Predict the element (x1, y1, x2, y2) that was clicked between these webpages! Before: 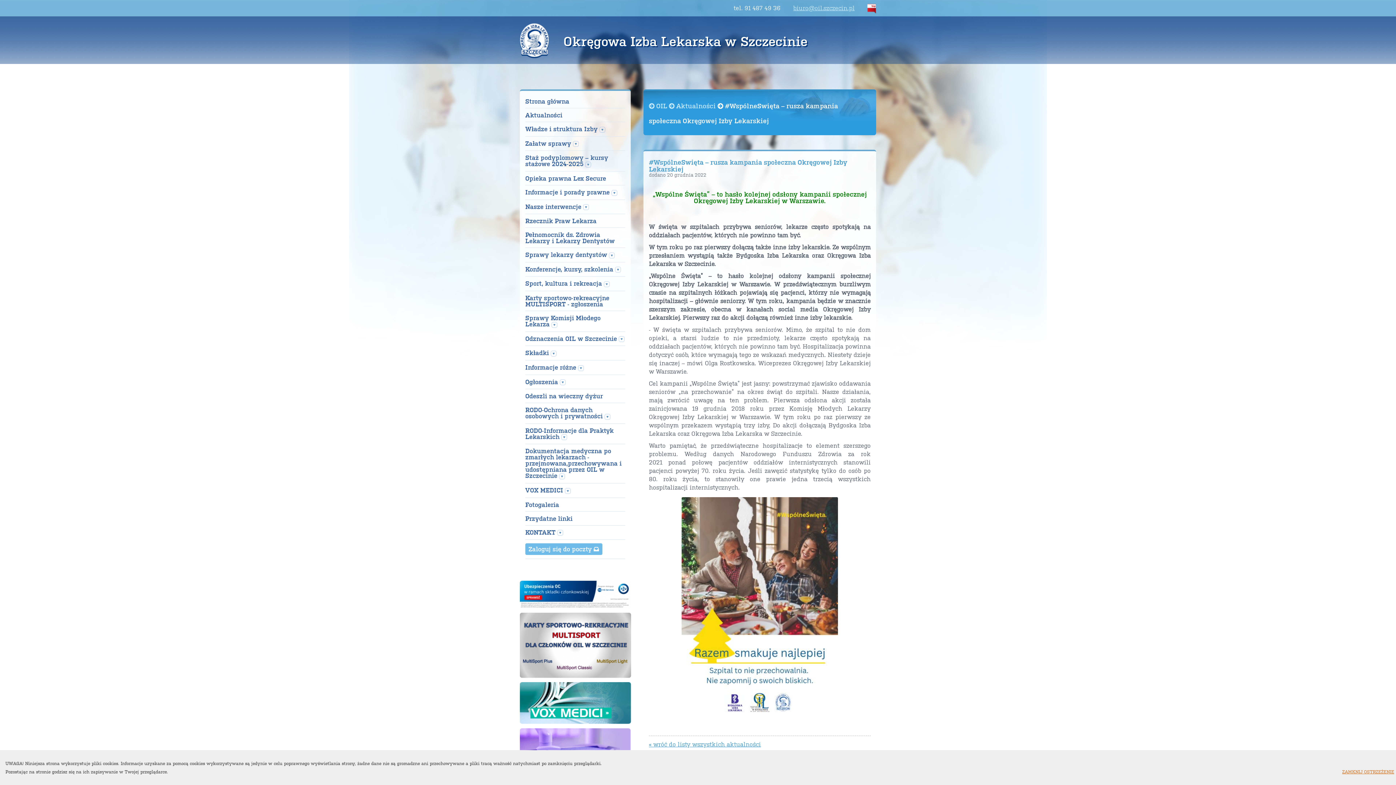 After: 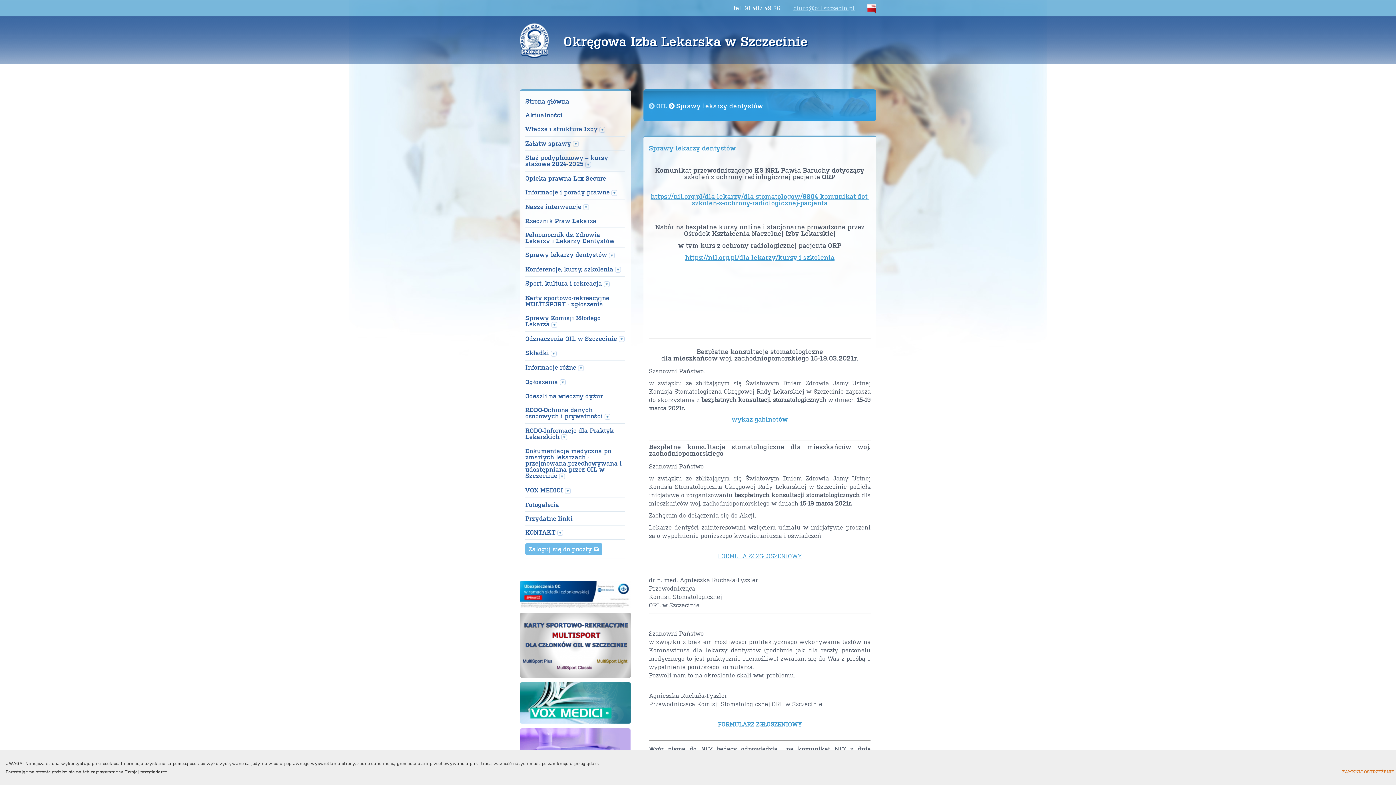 Action: bbox: (520, 728, 630, 771)